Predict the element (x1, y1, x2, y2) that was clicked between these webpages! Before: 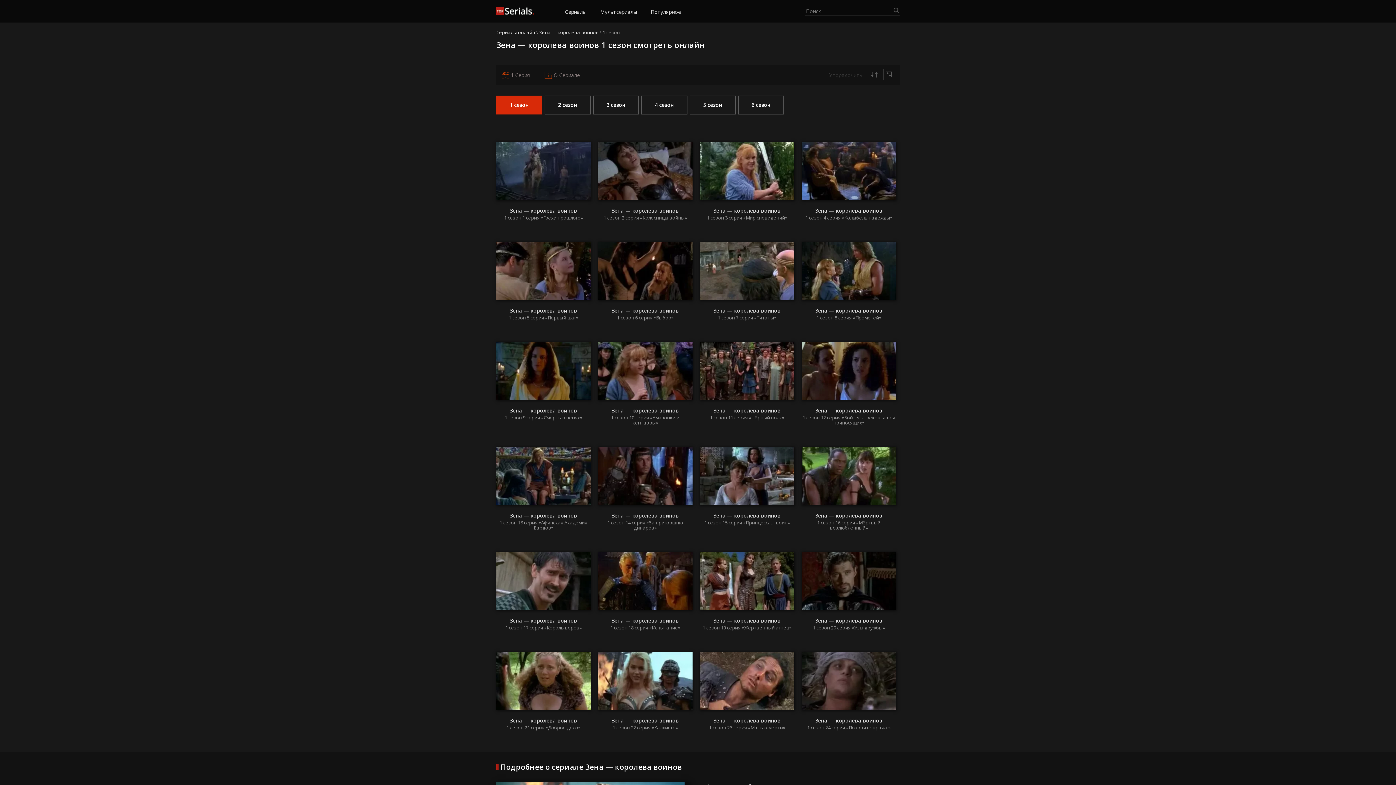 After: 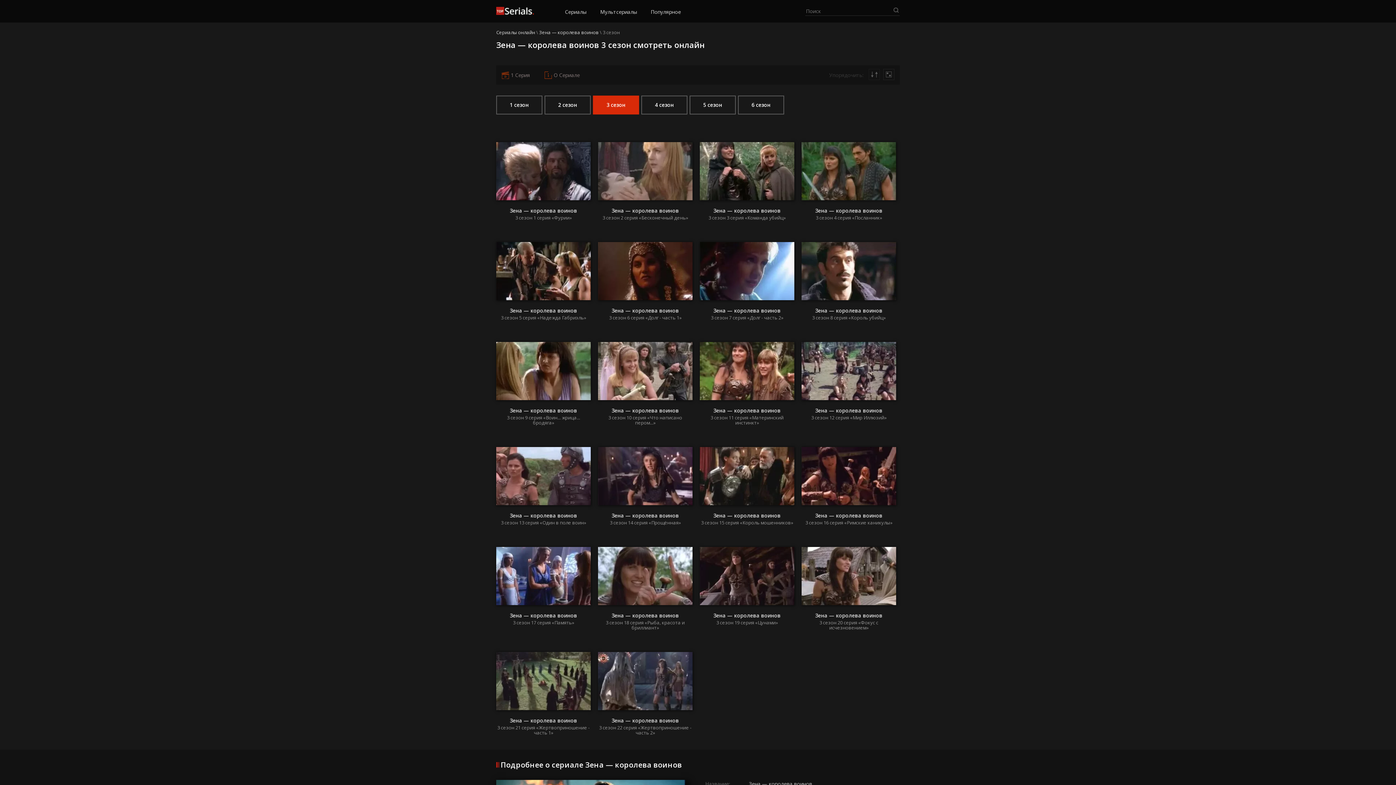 Action: bbox: (593, 95, 639, 114) label: 3 сезон